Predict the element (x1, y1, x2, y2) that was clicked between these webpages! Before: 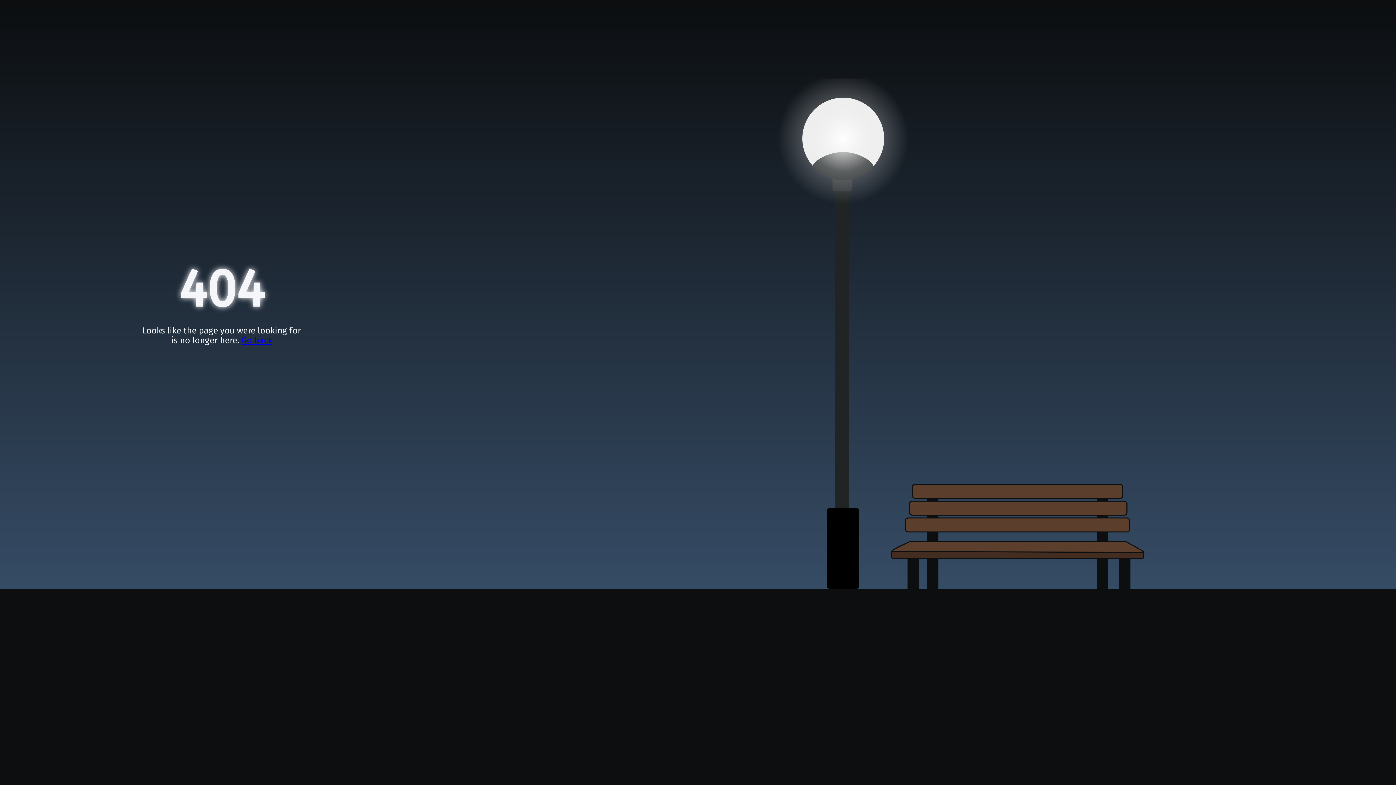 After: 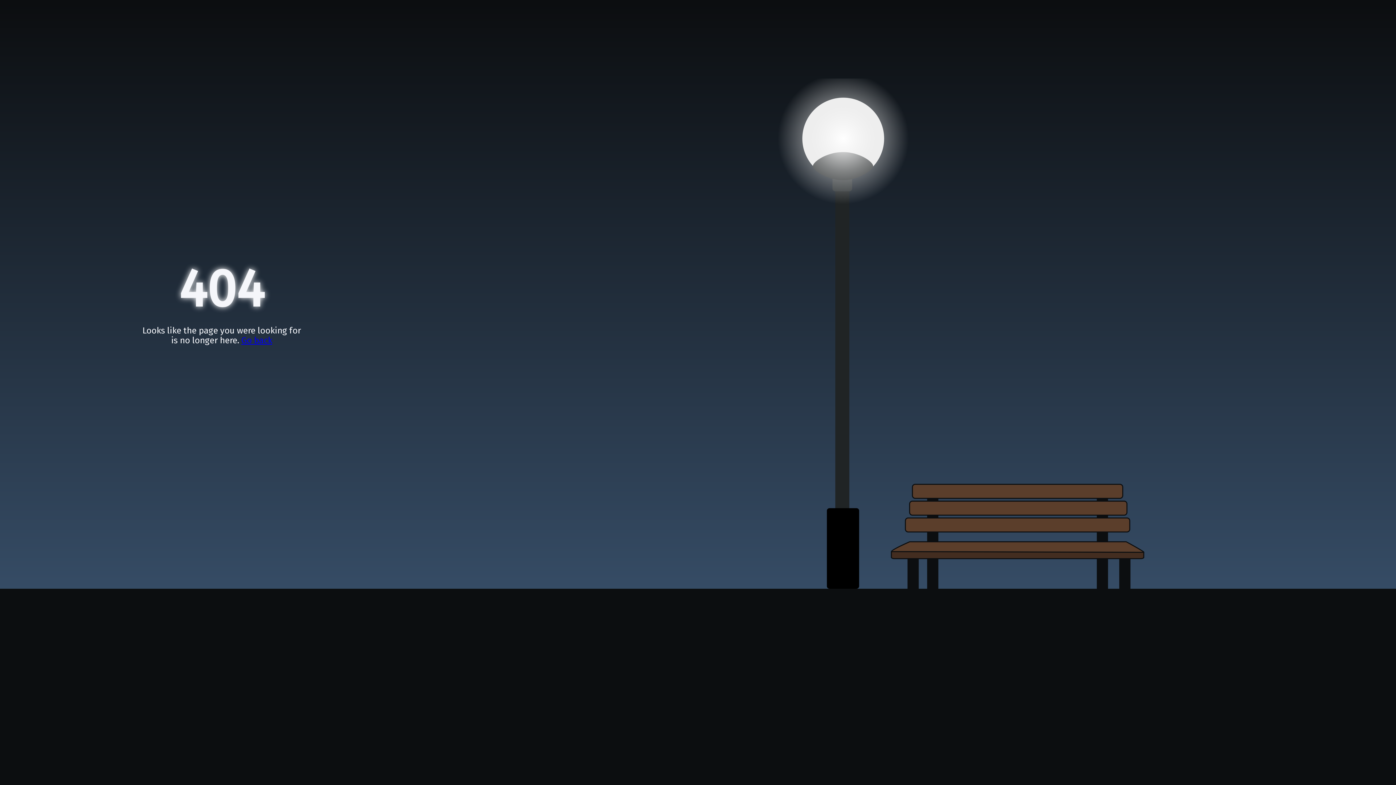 Action: bbox: (241, 335, 272, 345) label: Go back